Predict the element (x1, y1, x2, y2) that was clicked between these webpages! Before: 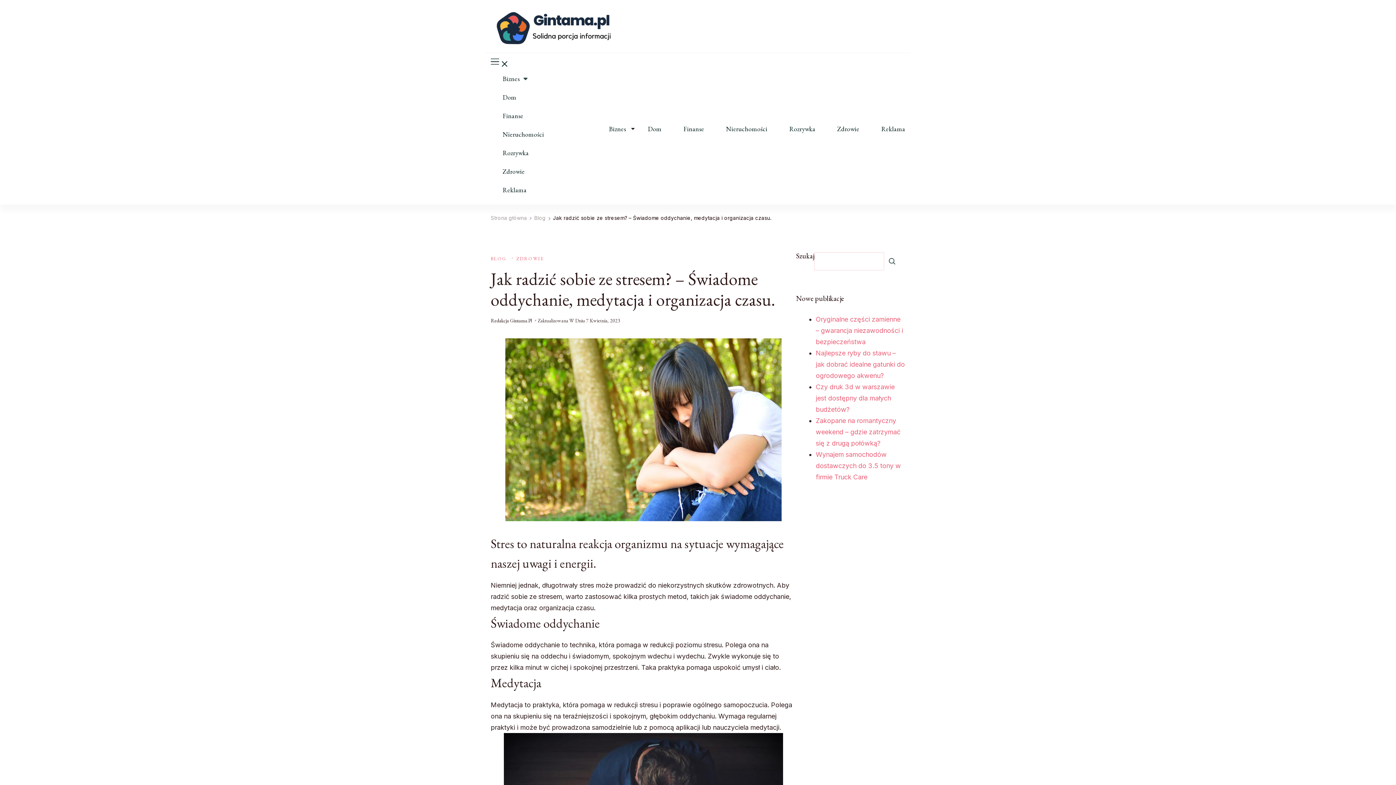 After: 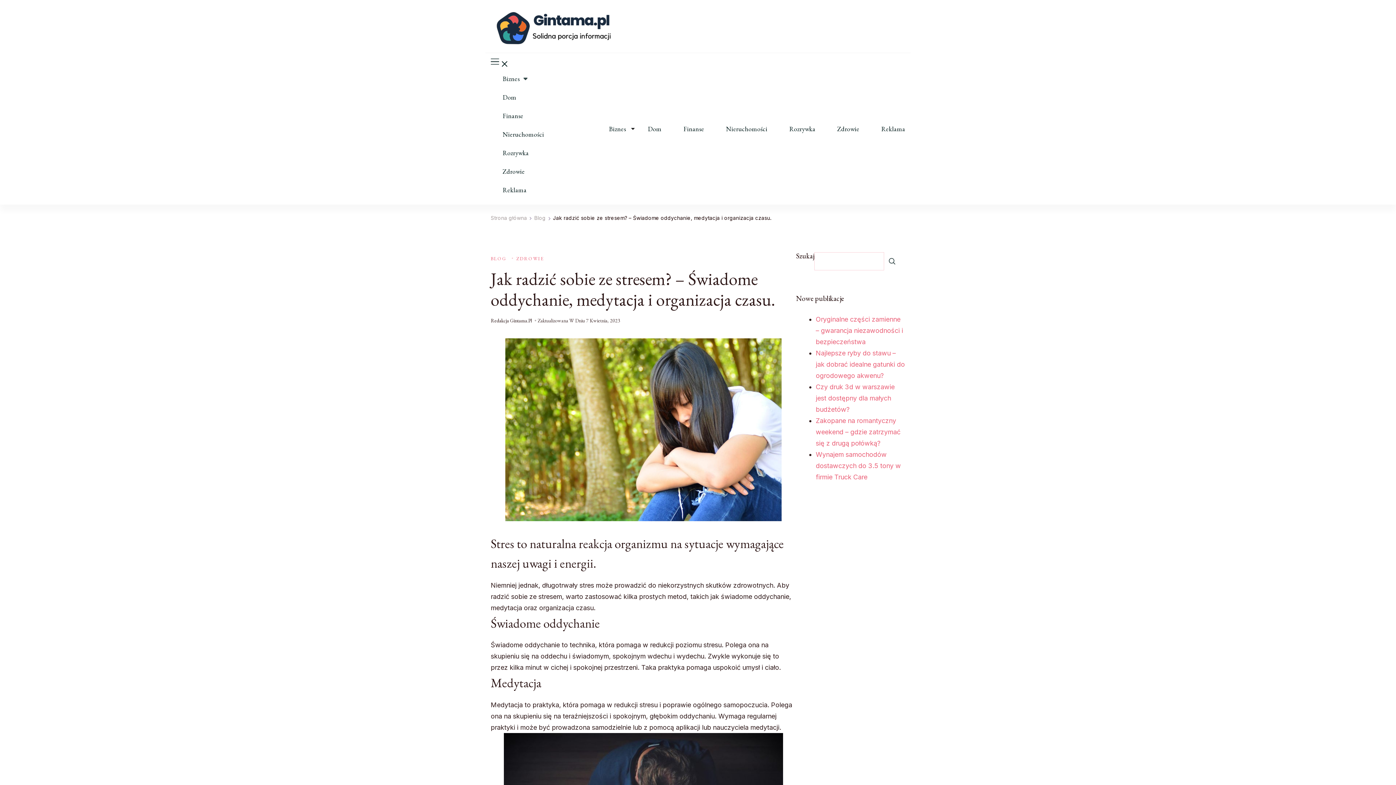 Action: bbox: (586, 317, 620, 324) label: 7 Kwietnia, 2023